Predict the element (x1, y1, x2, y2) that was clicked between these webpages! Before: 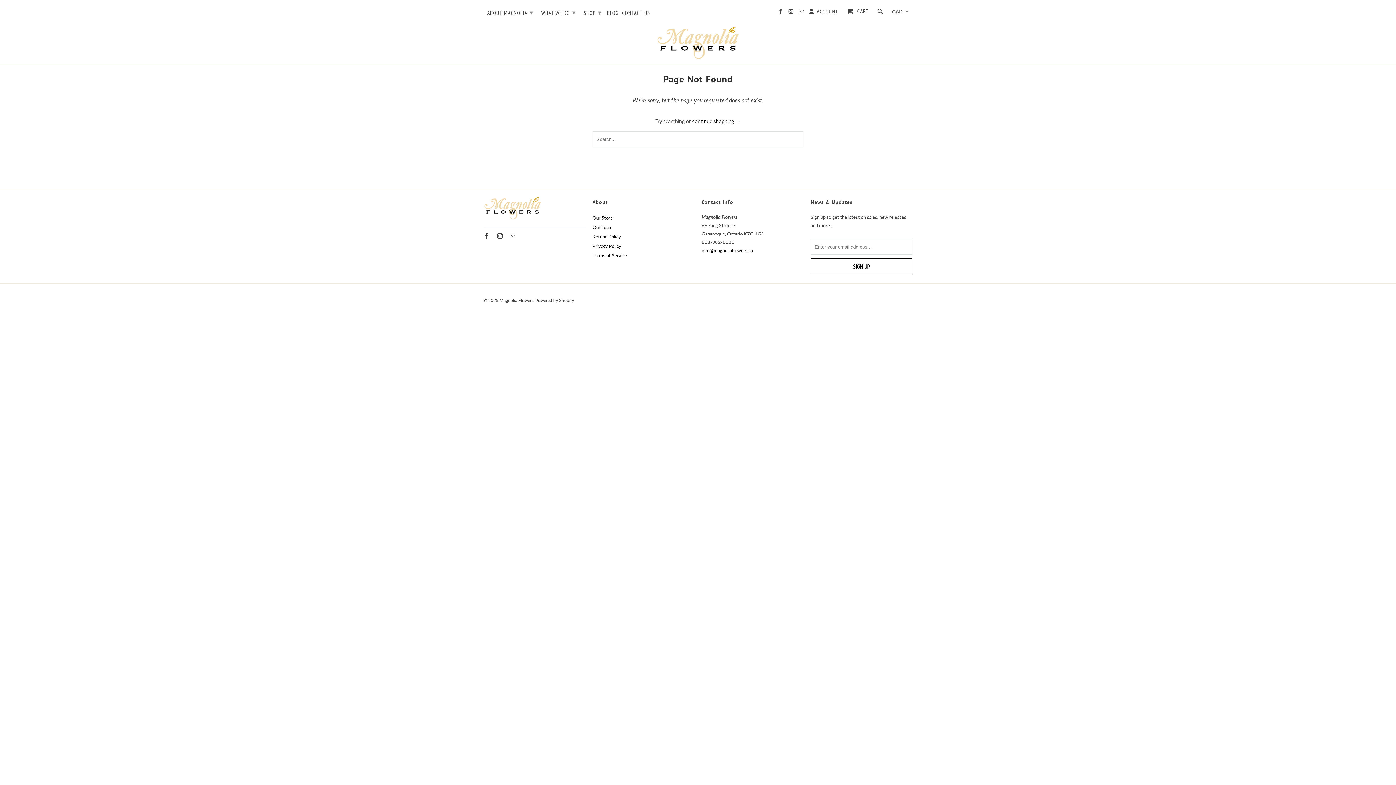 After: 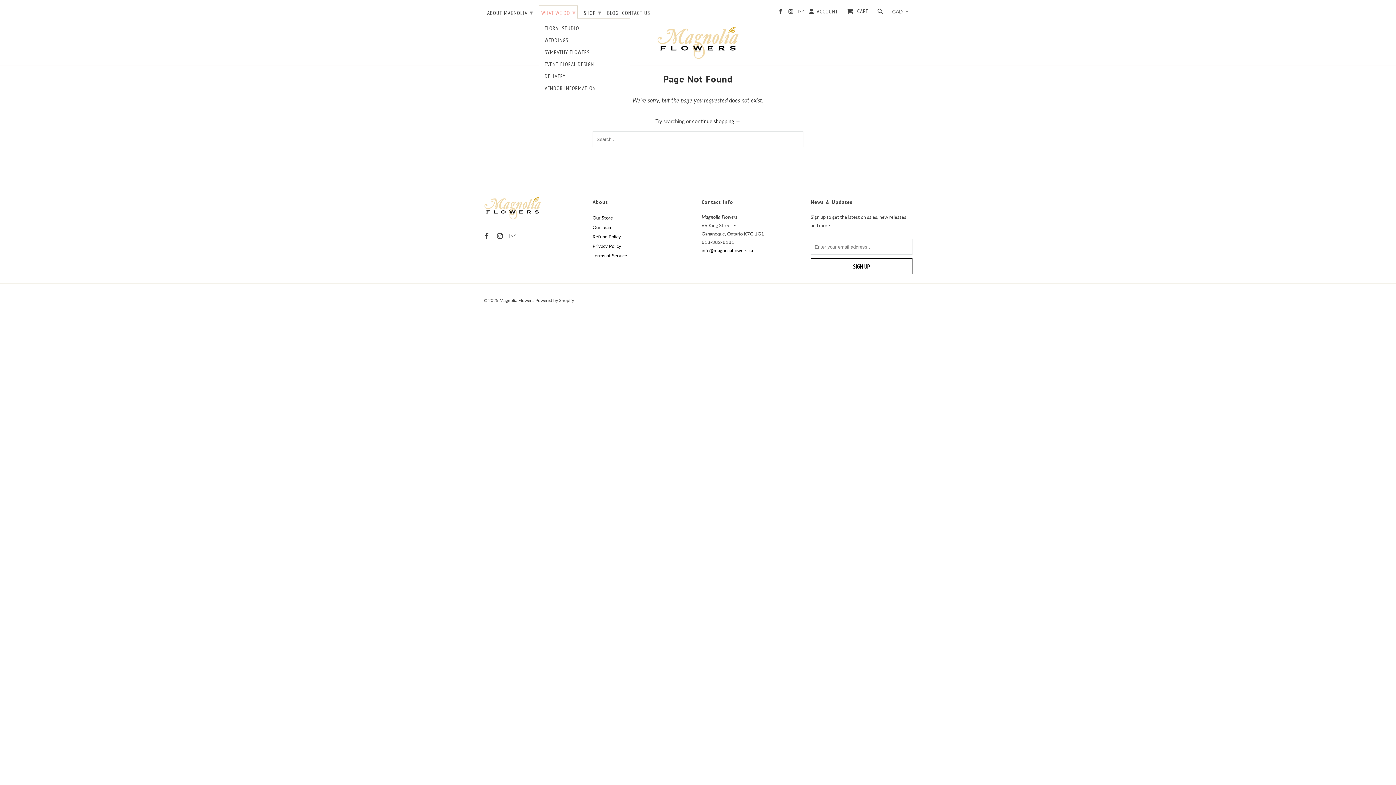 Action: label: WHAT WE DO ▾ bbox: (538, 5, 577, 18)